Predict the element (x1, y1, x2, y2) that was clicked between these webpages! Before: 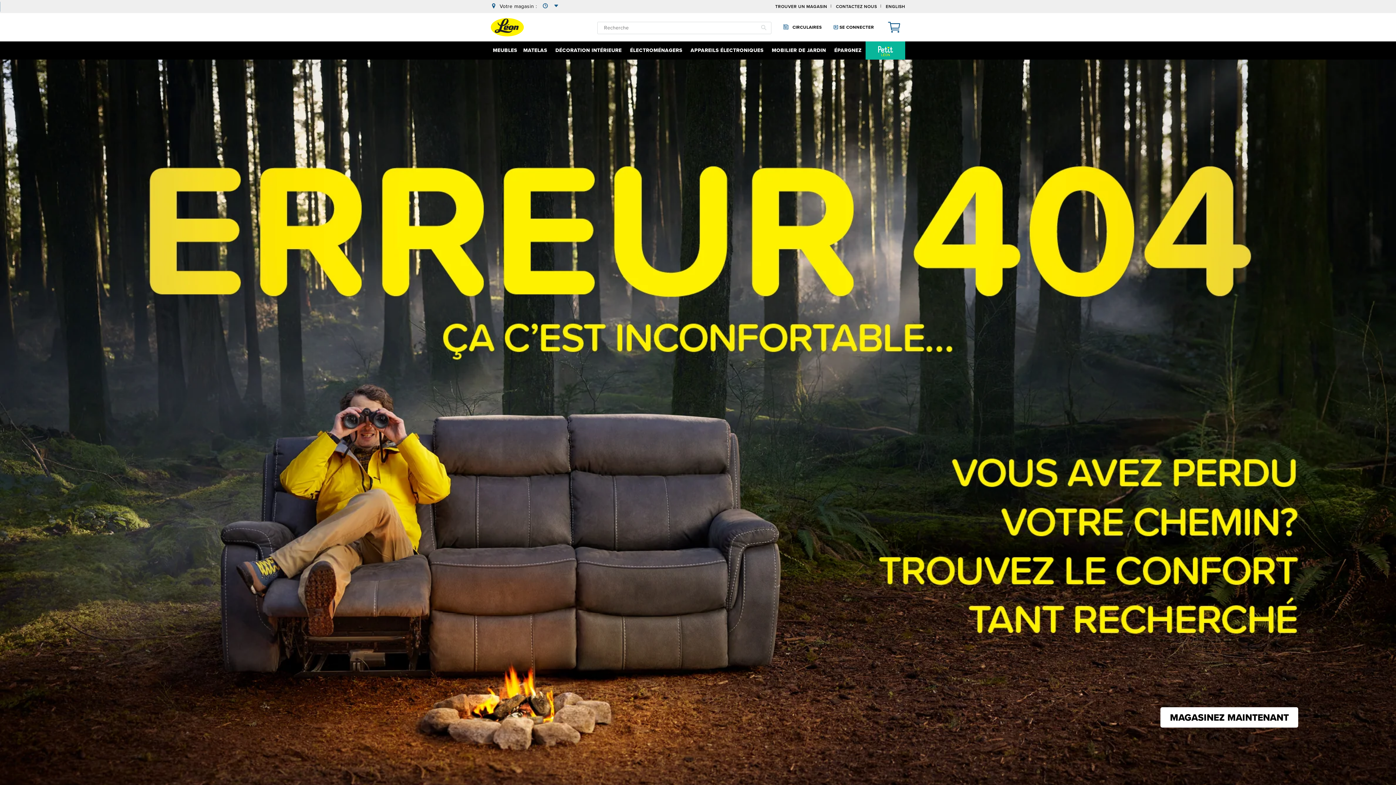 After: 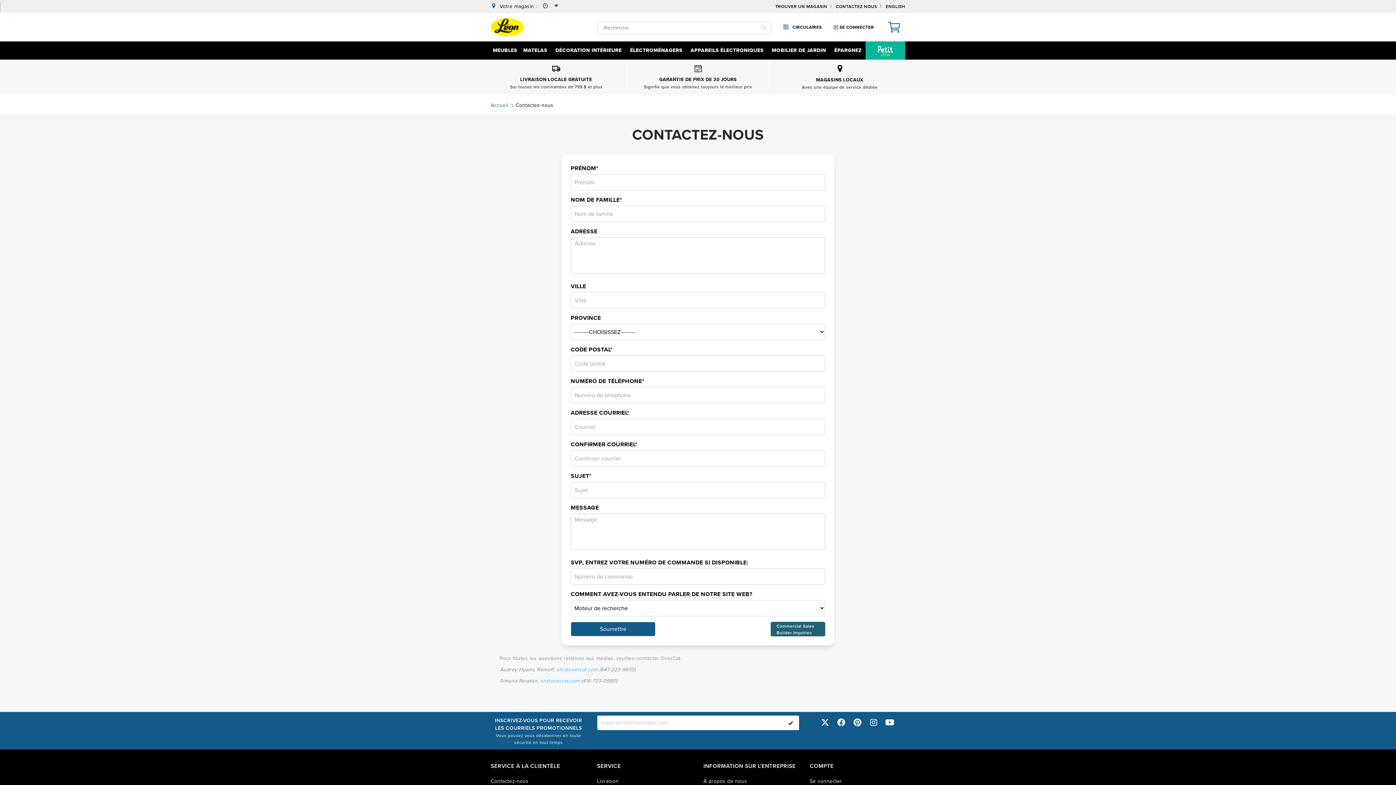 Action: label: CONTACTEZ NOUS bbox: (836, 1, 877, 11)